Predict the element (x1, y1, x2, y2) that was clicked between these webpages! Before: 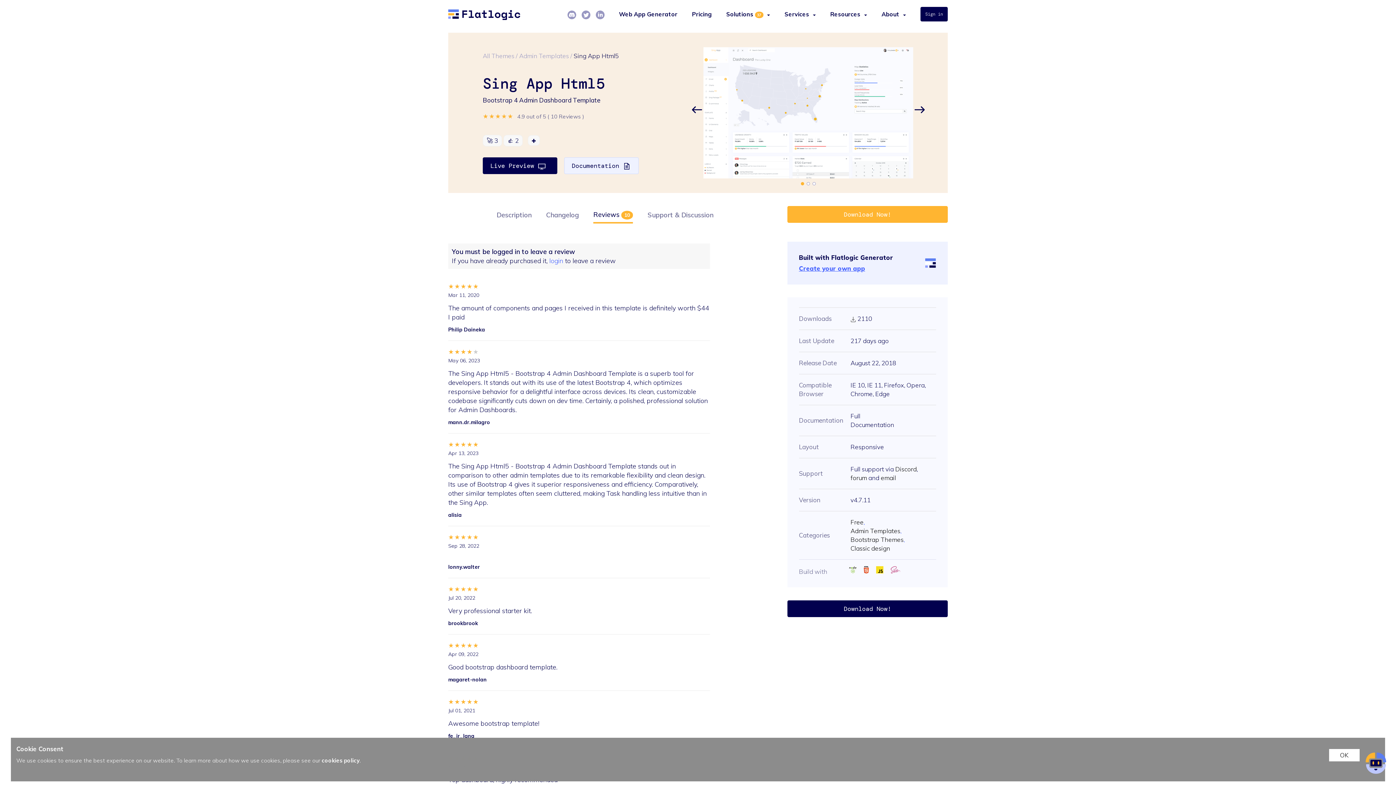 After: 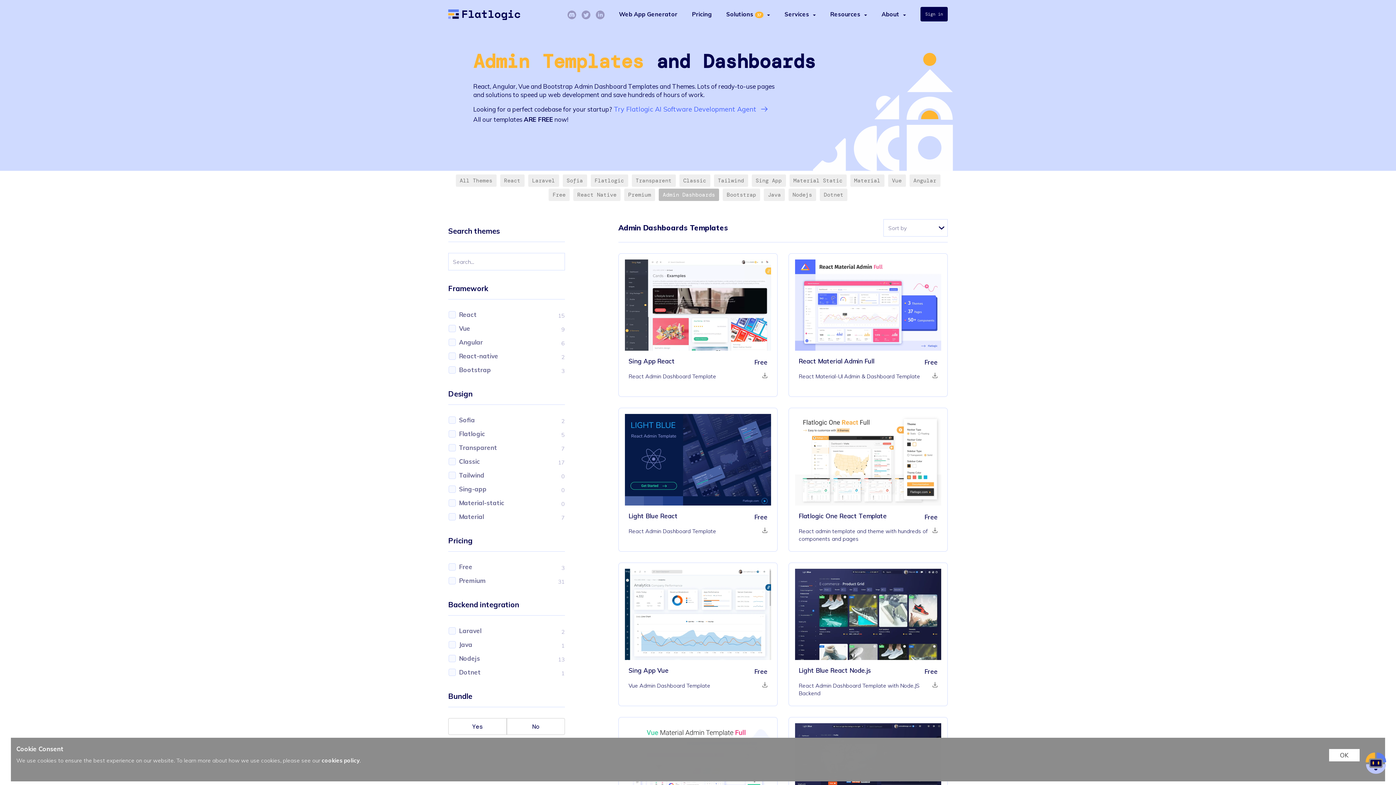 Action: label: Admin Templates bbox: (850, 527, 900, 534)